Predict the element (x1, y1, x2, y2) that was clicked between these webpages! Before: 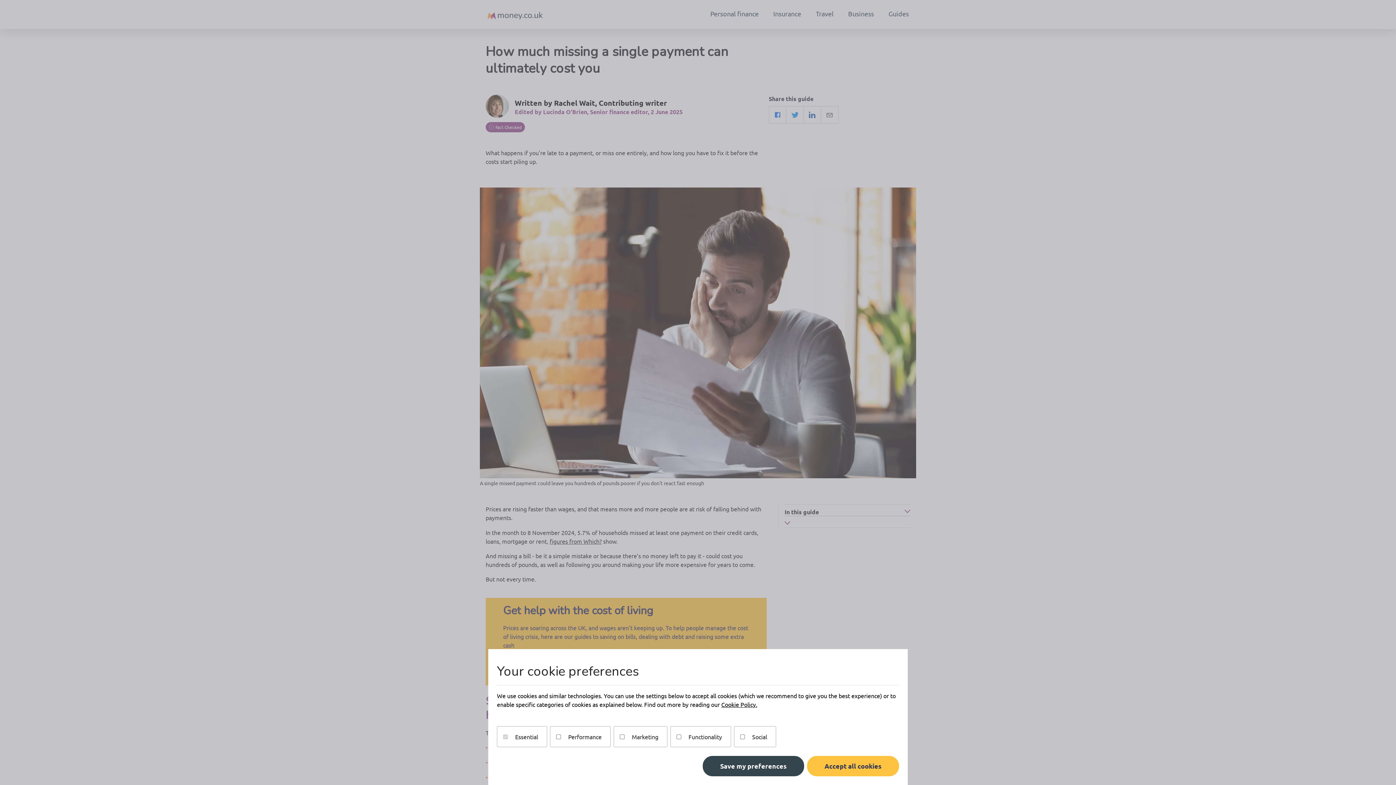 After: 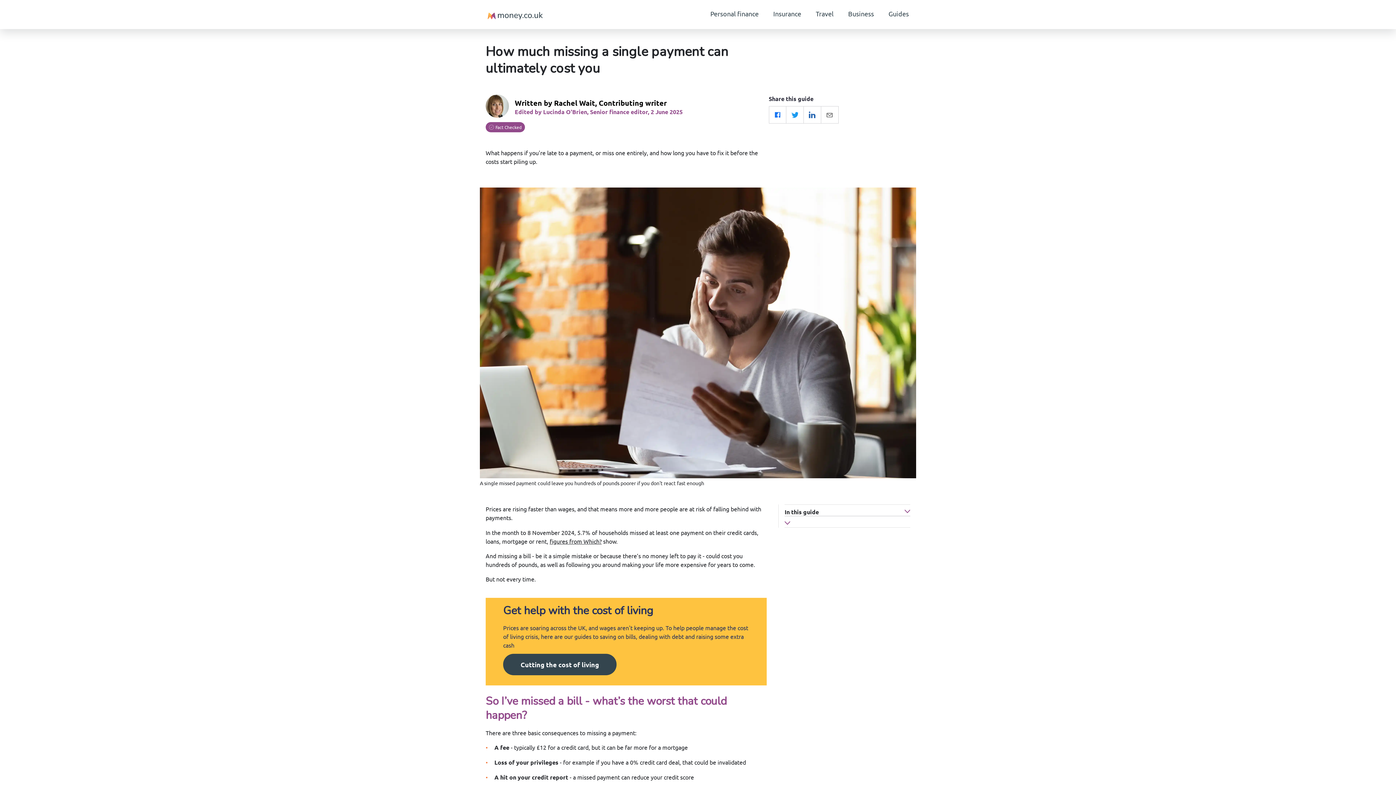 Action: label: Save my preferences bbox: (702, 756, 804, 776)